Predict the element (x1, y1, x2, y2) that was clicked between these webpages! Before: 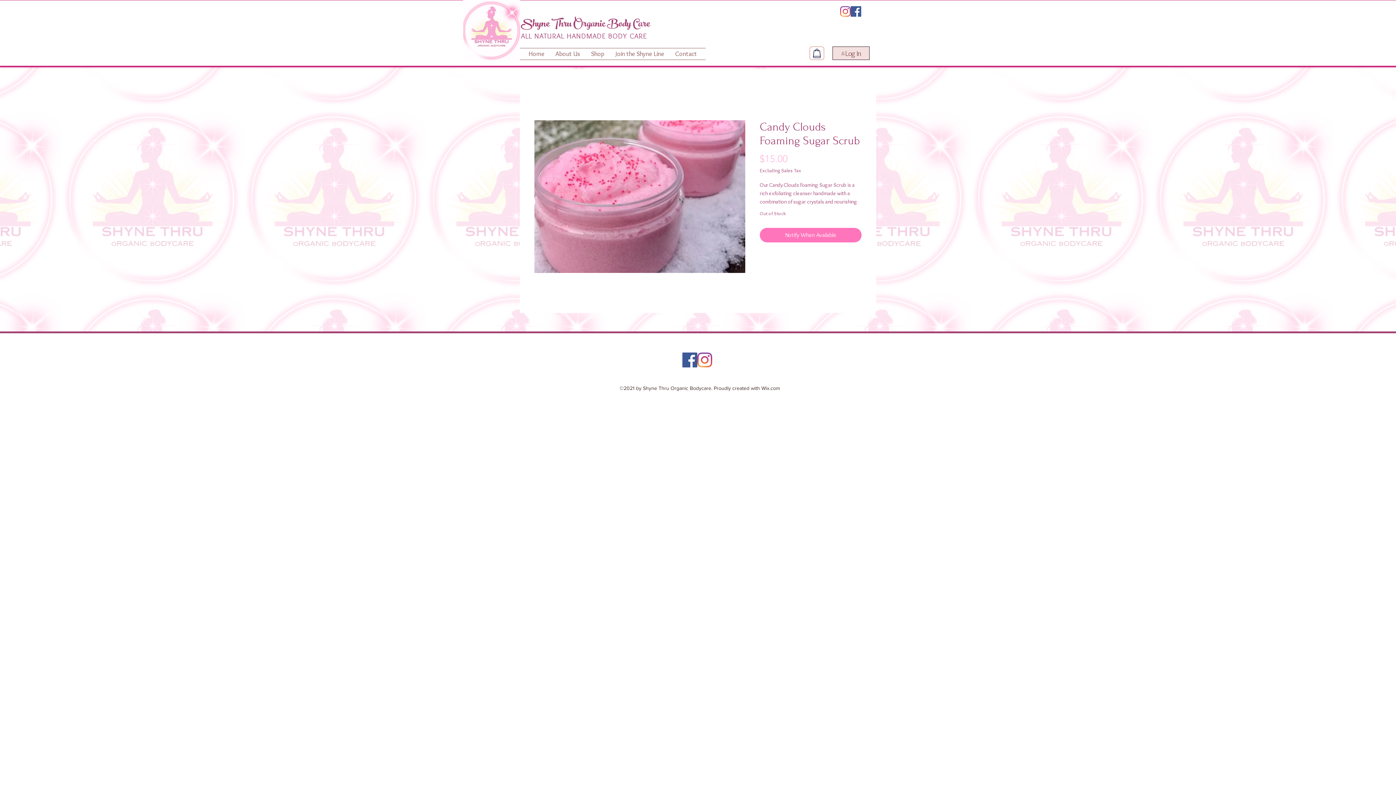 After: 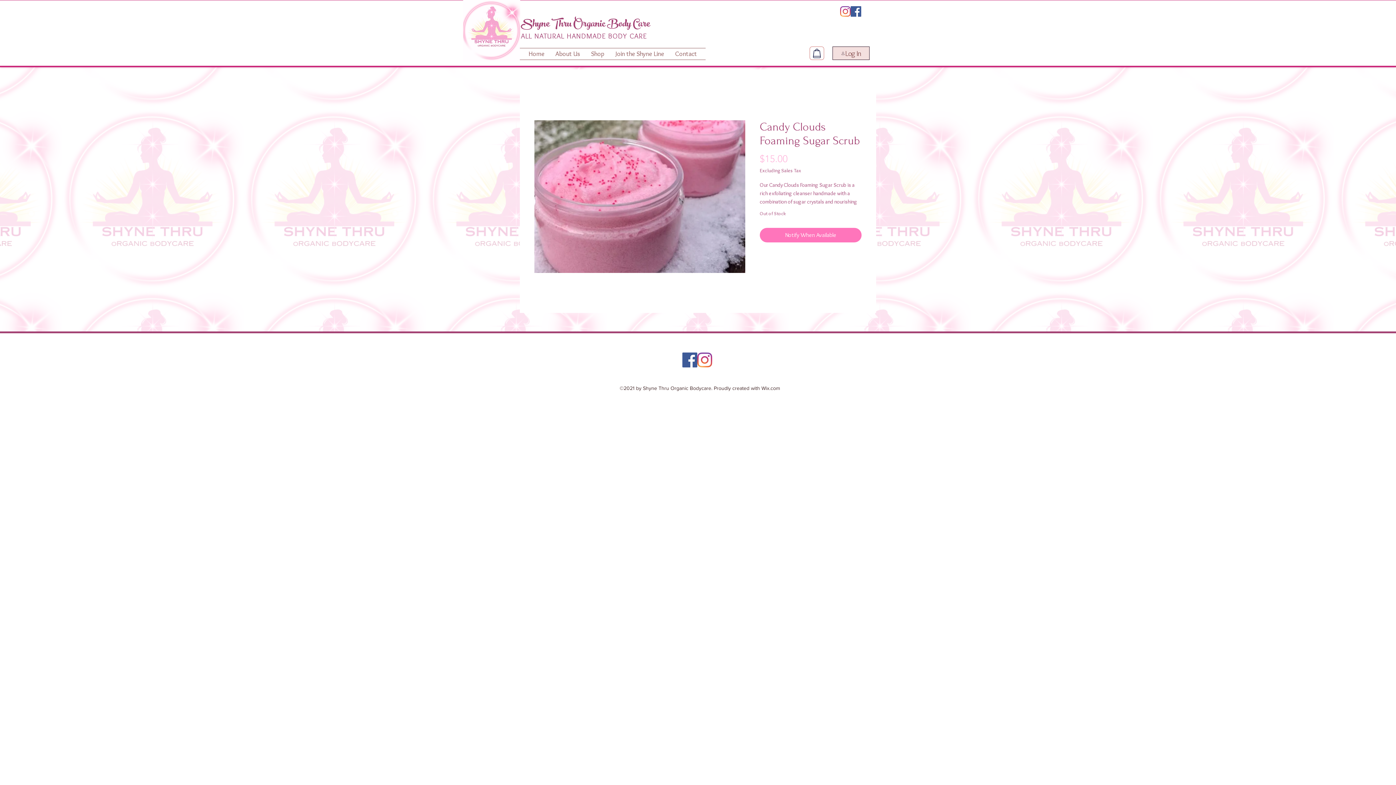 Action: bbox: (840, 6, 850, 16) label: Instagram